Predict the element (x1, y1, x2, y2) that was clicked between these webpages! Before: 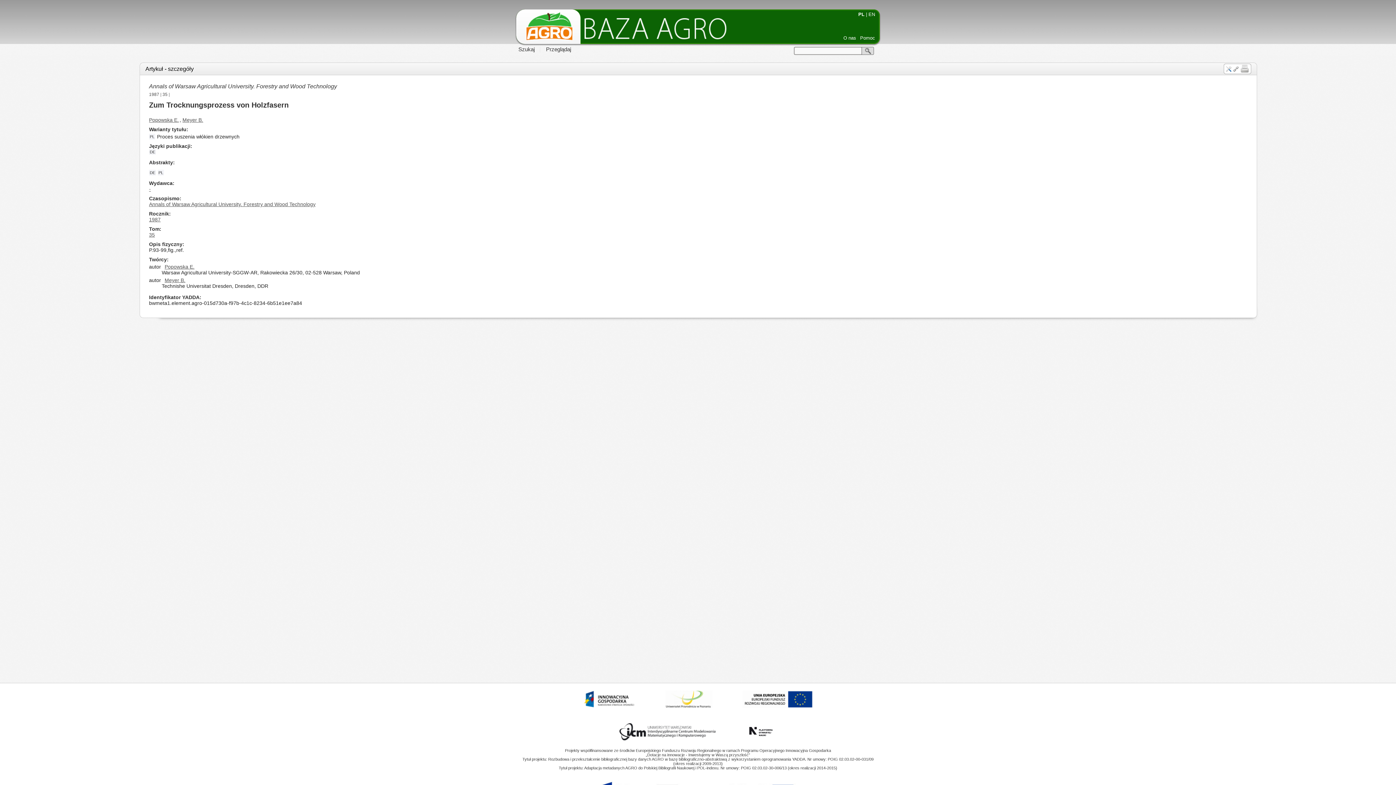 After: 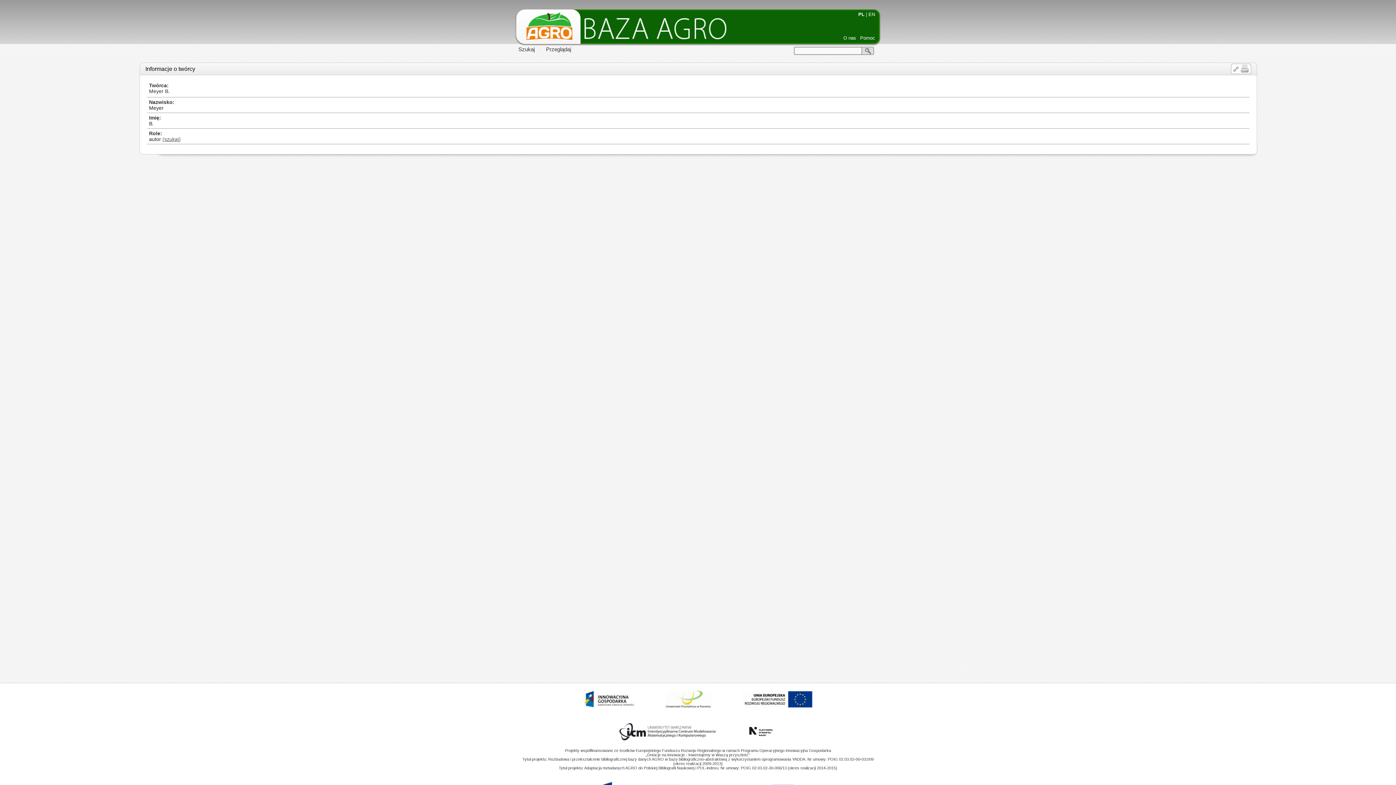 Action: bbox: (164, 277, 185, 283) label: Meyer B.